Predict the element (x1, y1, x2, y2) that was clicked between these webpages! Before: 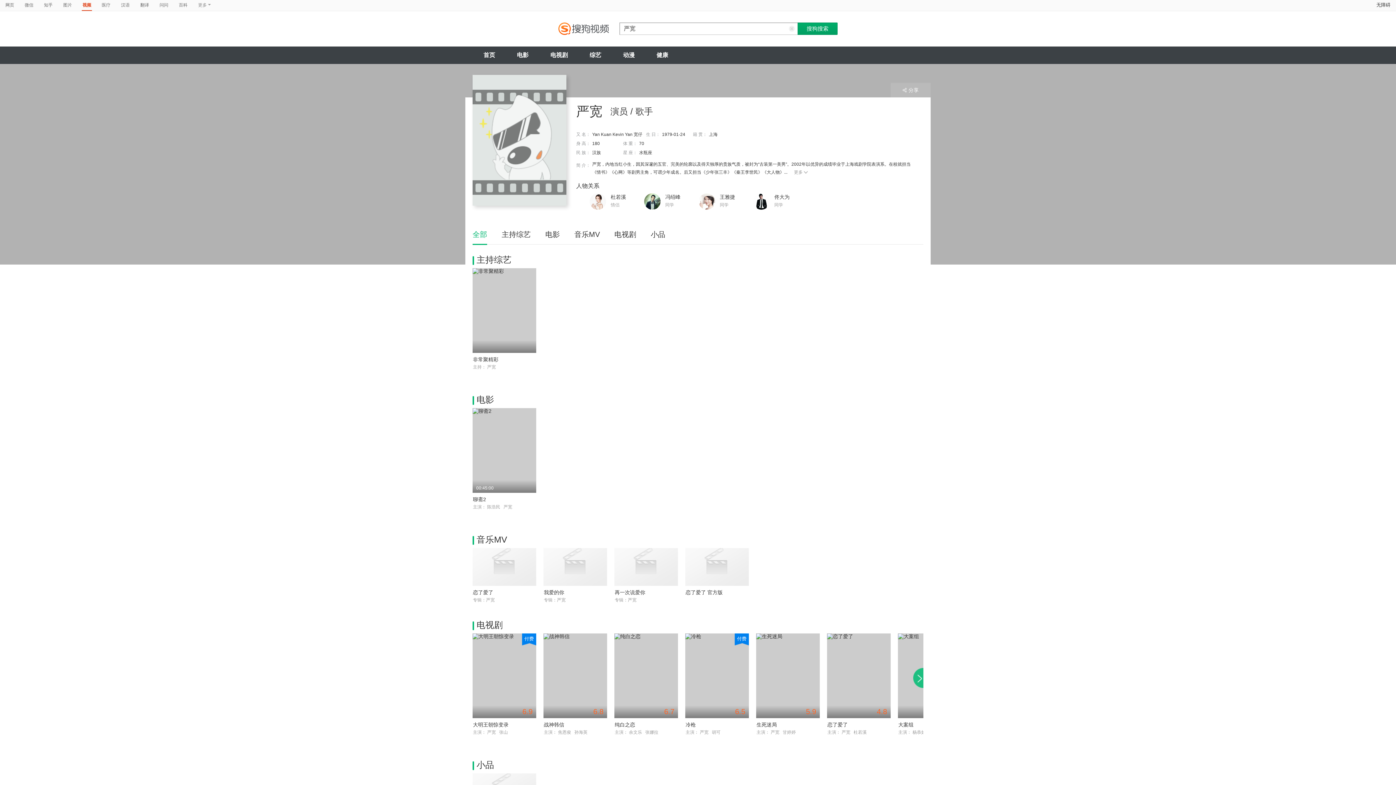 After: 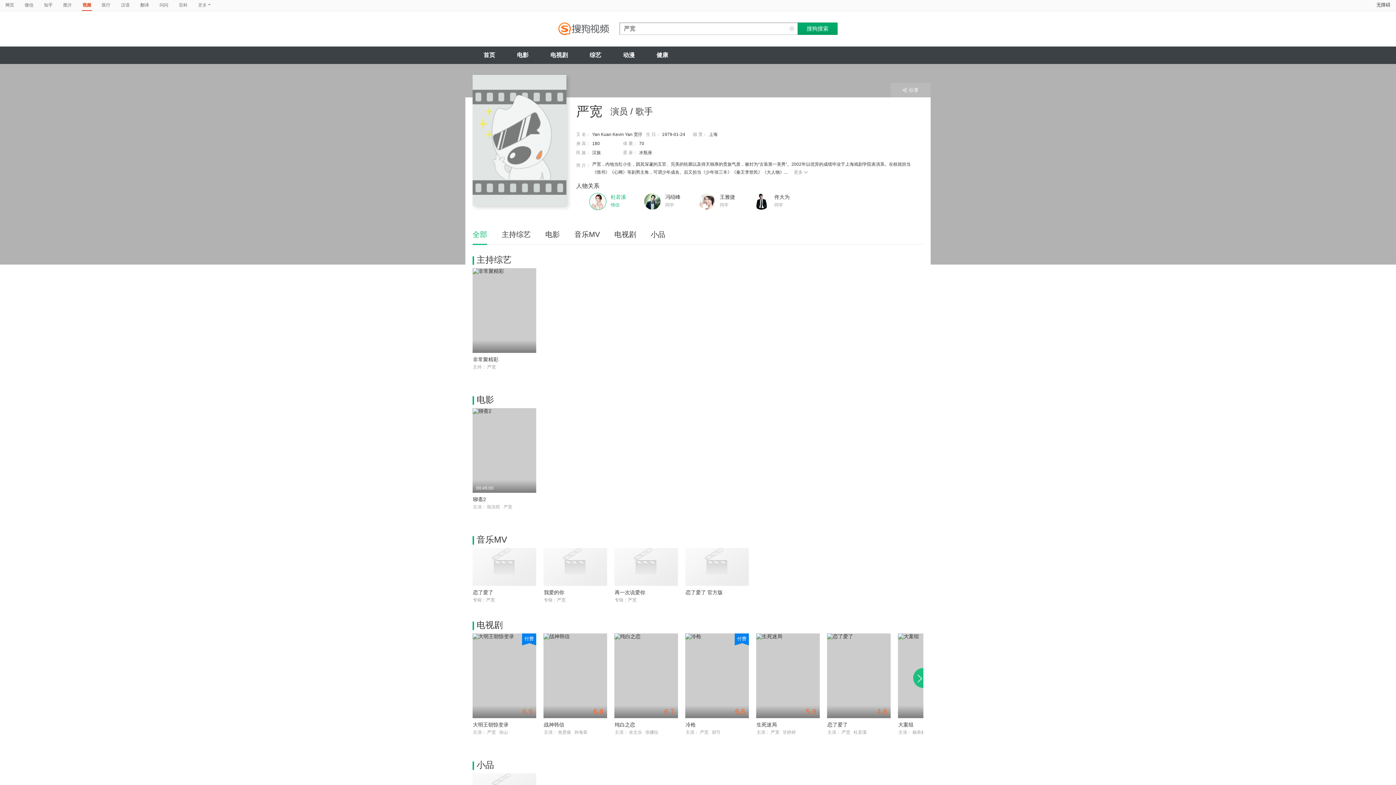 Action: label:  

杜若溪

情侣 bbox: (589, 193, 636, 210)